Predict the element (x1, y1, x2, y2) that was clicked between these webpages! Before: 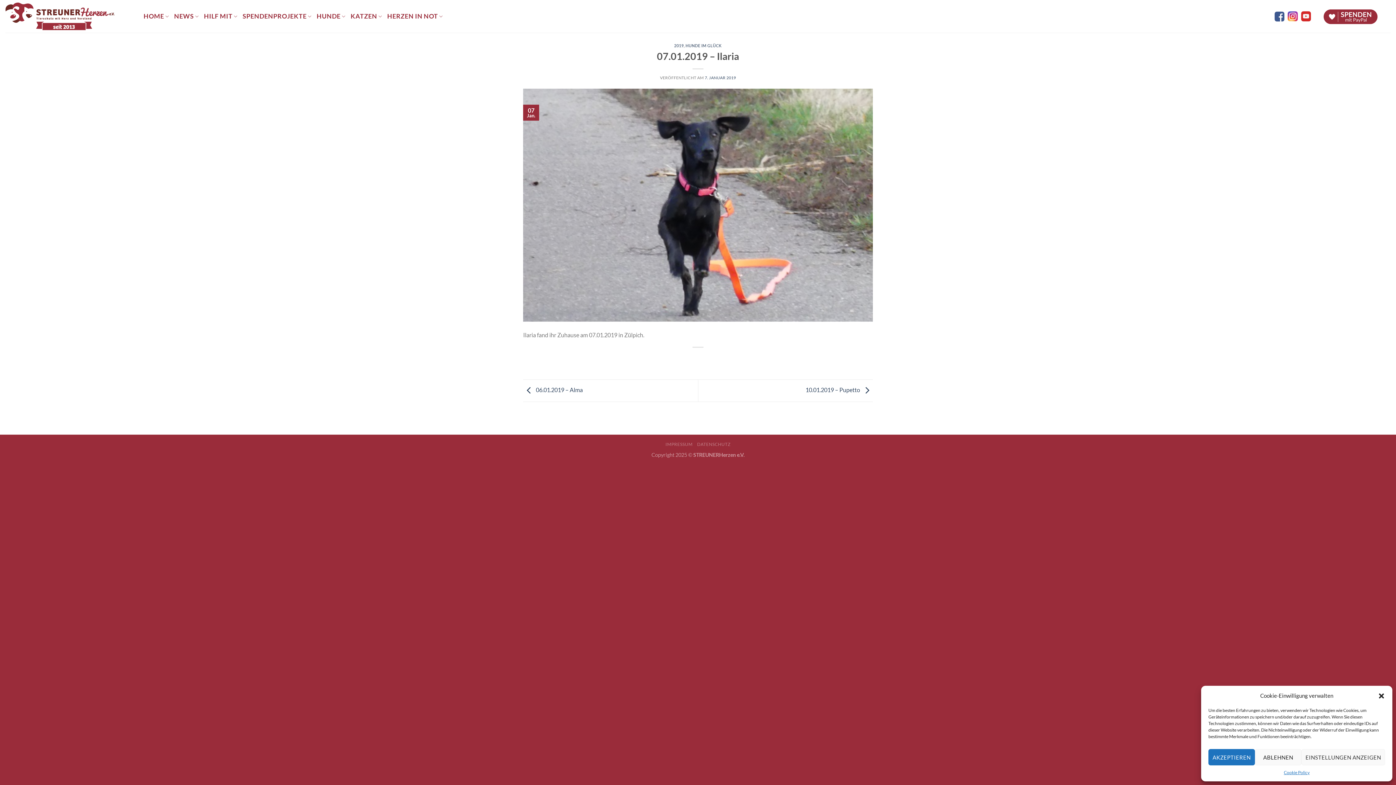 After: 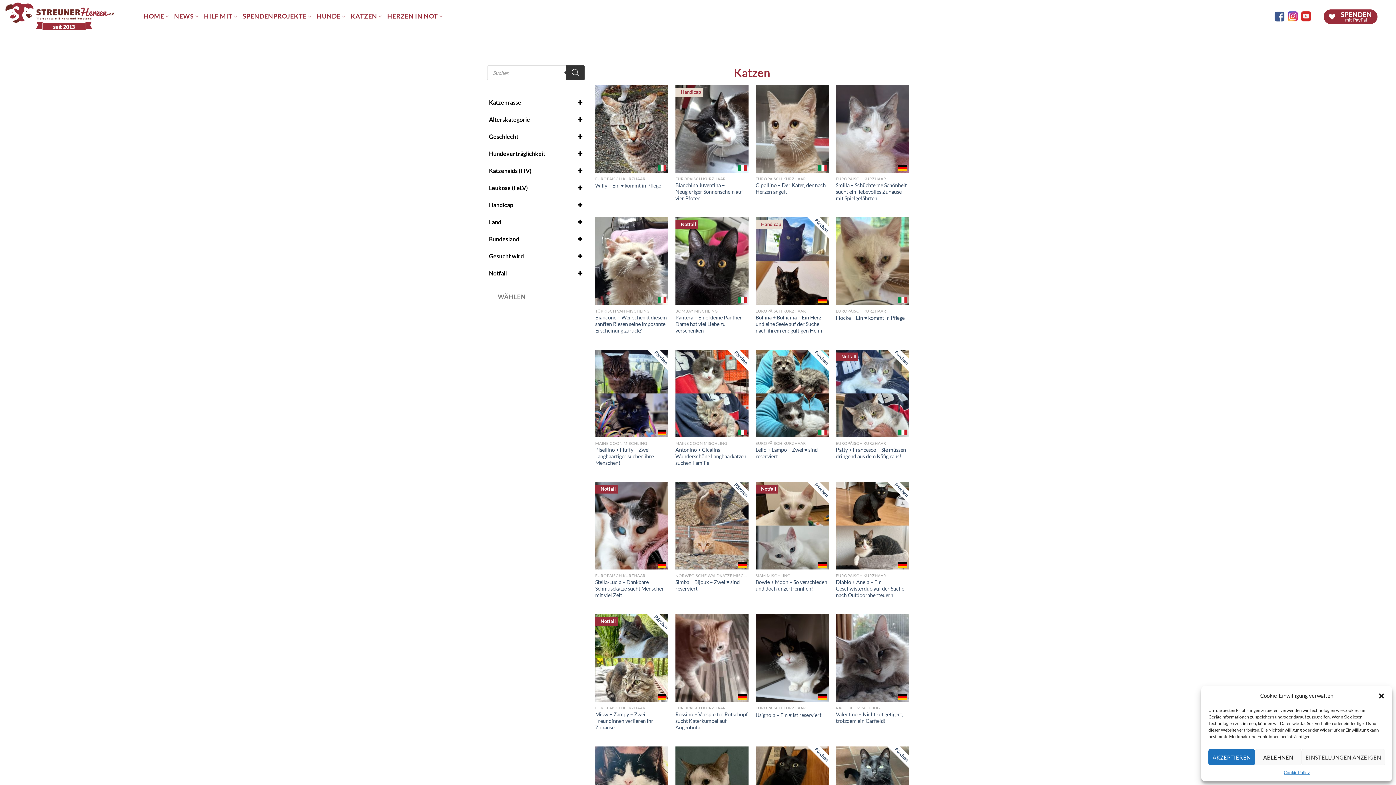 Action: label: KATZEN bbox: (350, 9, 382, 23)